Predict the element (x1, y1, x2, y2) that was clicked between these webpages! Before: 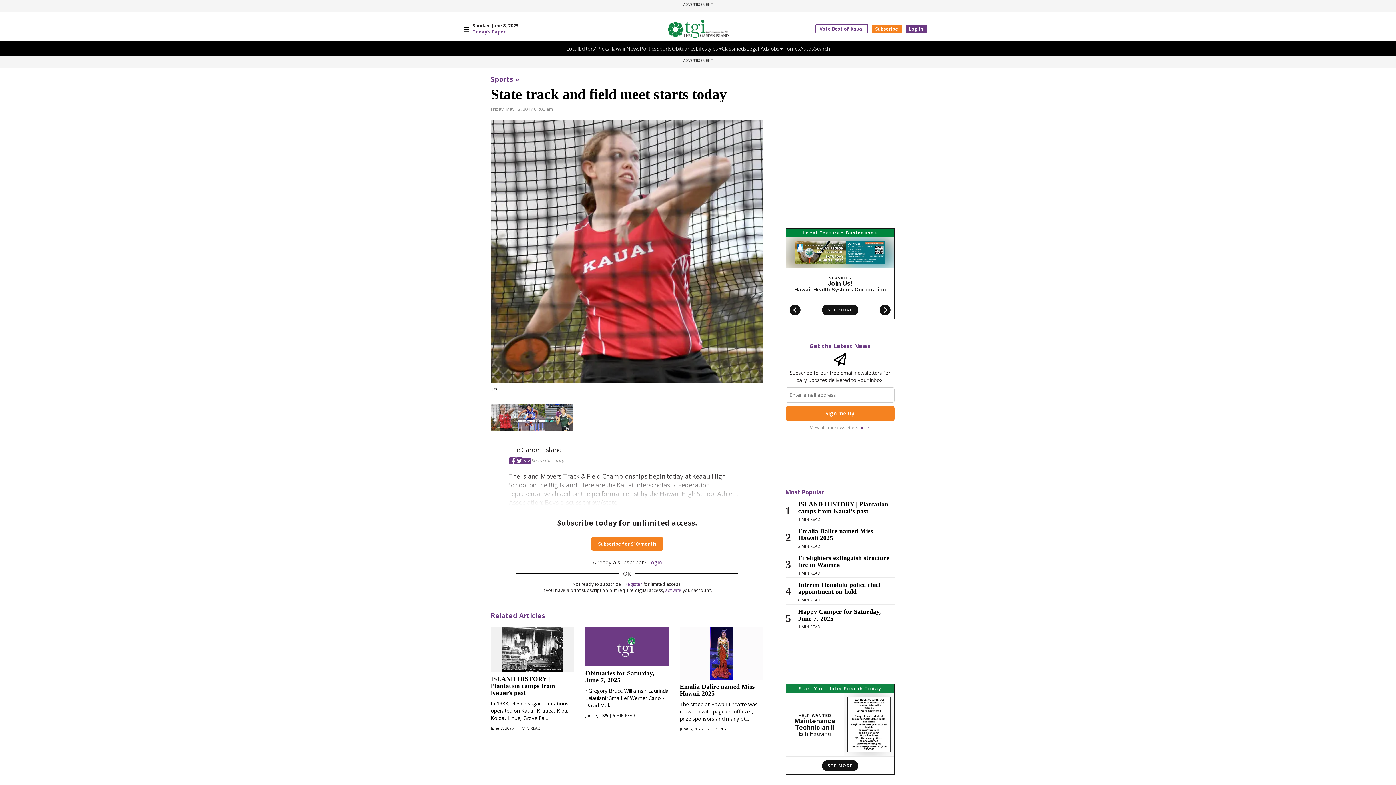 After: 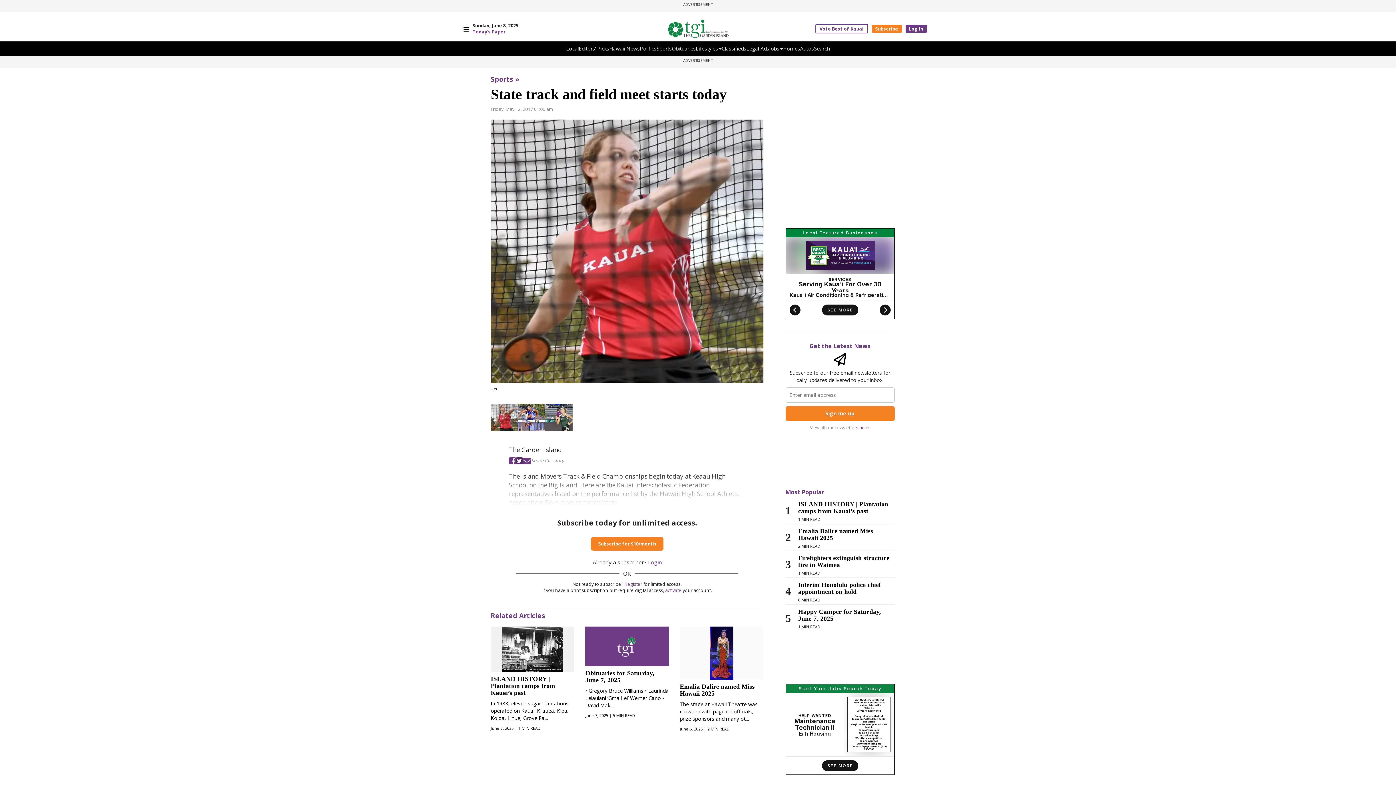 Action: bbox: (516, 456, 522, 464)